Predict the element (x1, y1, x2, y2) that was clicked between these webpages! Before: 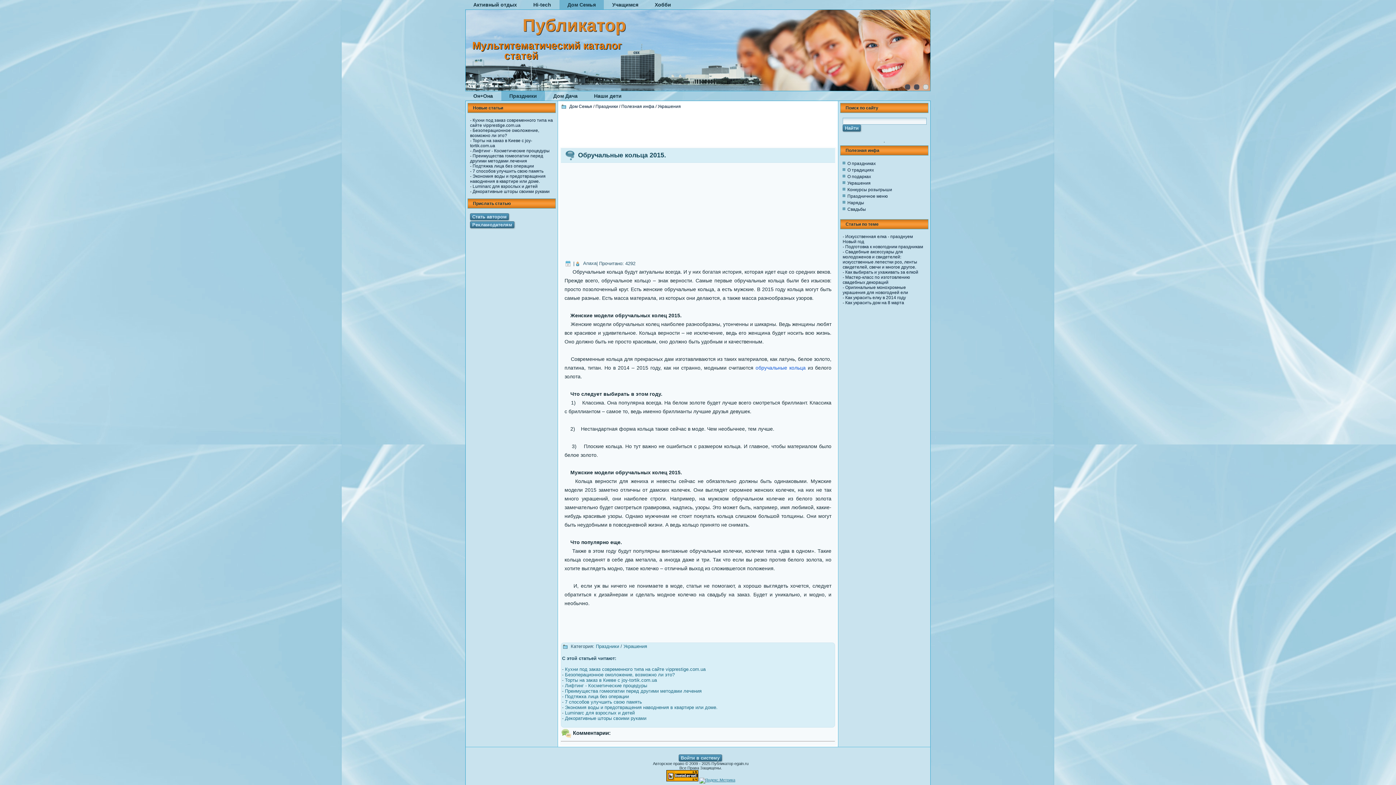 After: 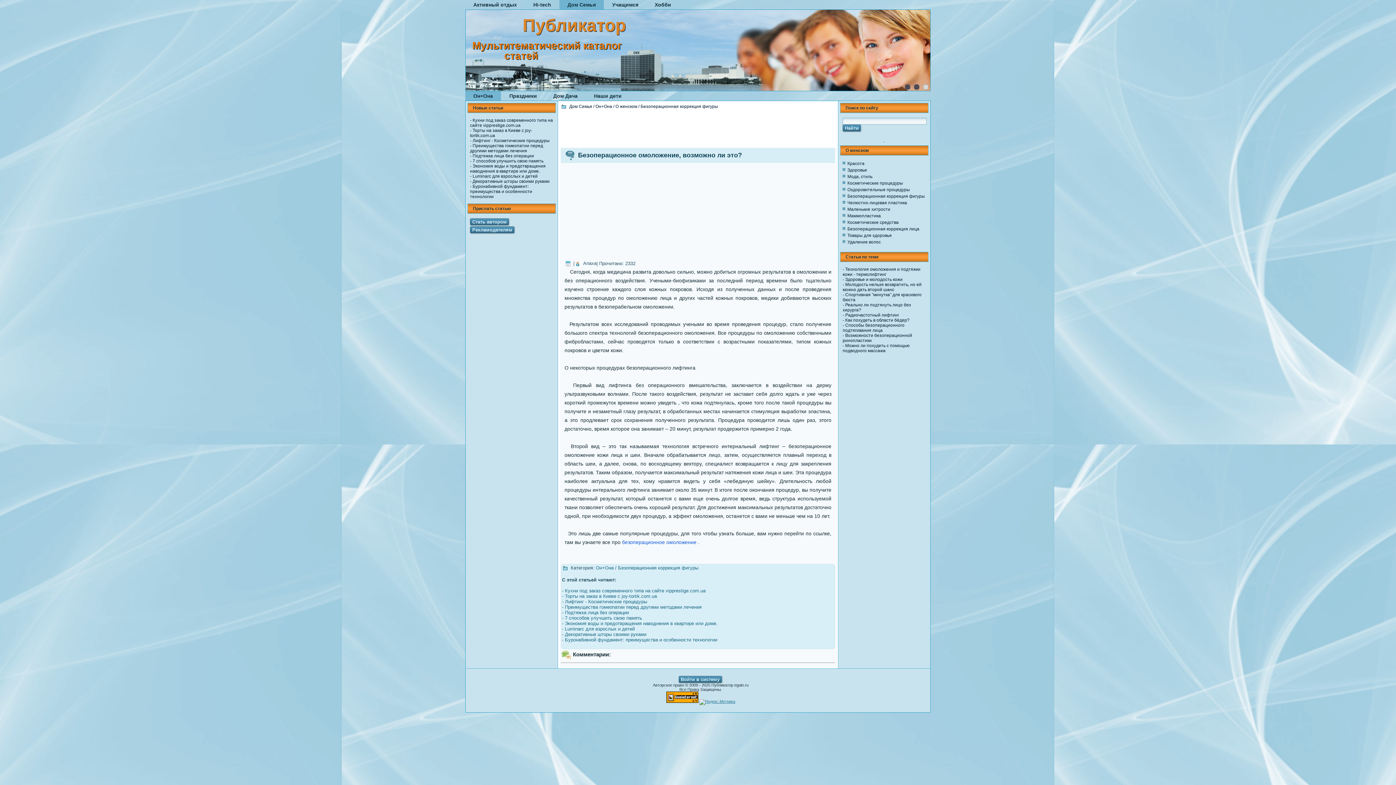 Action: label: Безоперационное омоложение, возможно ли это? bbox: (470, 128, 539, 138)